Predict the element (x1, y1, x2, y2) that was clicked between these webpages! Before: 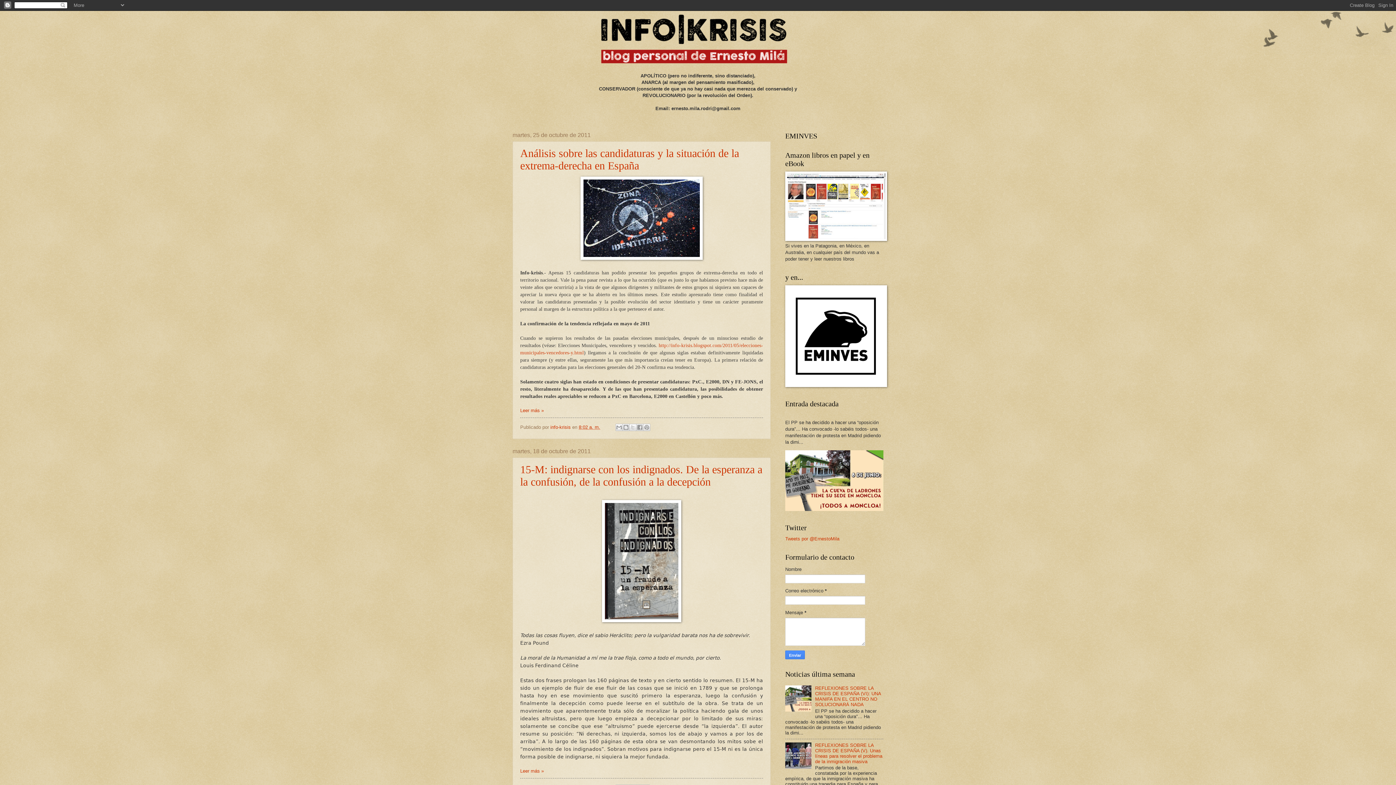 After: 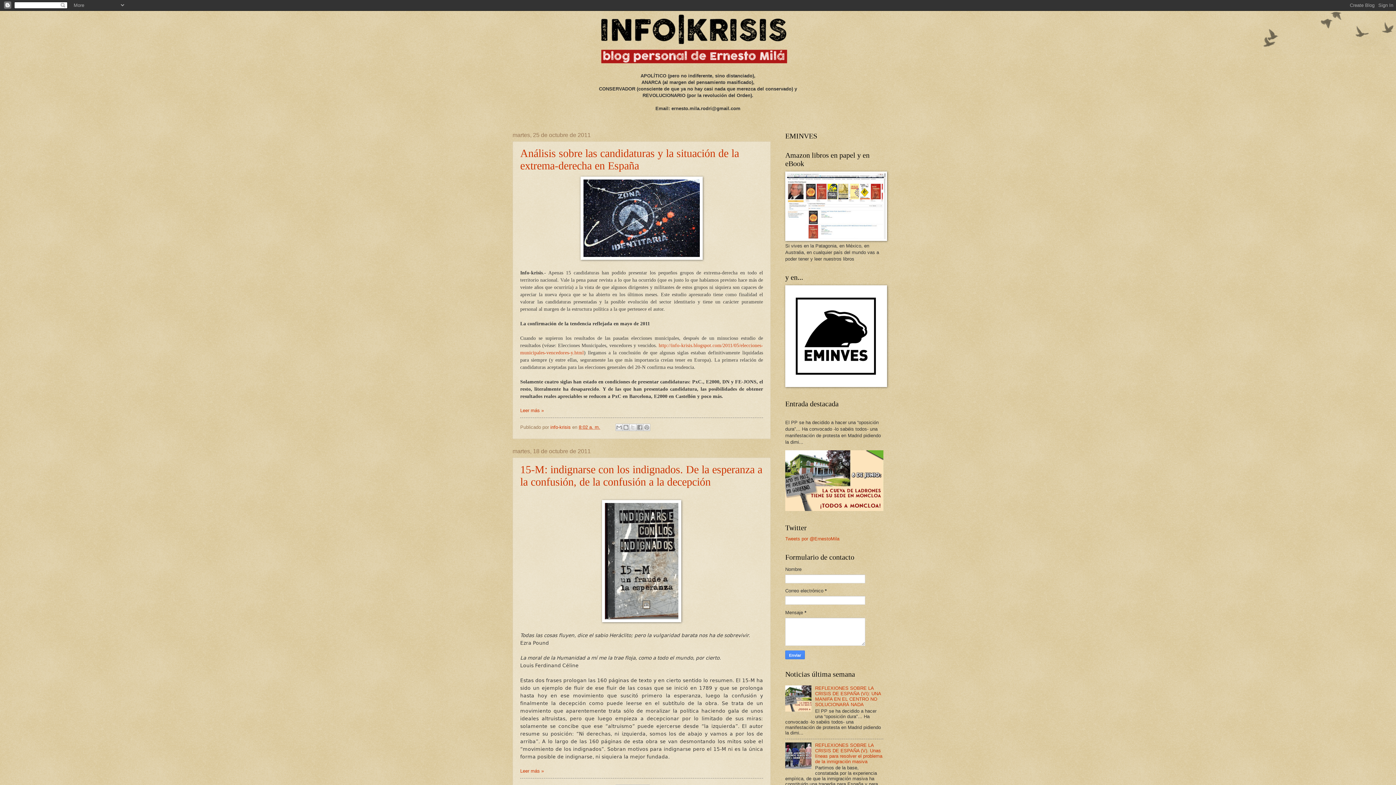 Action: bbox: (785, 764, 813, 770)